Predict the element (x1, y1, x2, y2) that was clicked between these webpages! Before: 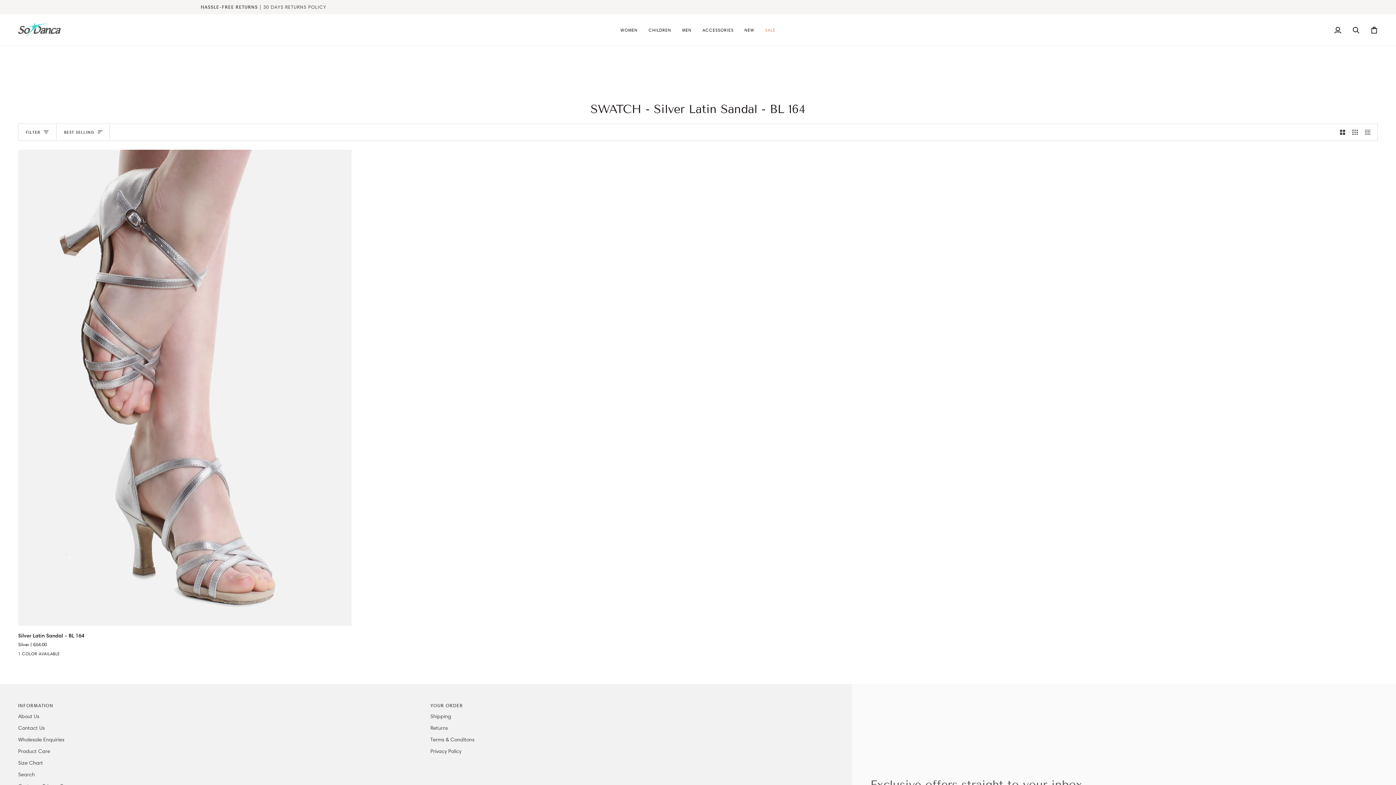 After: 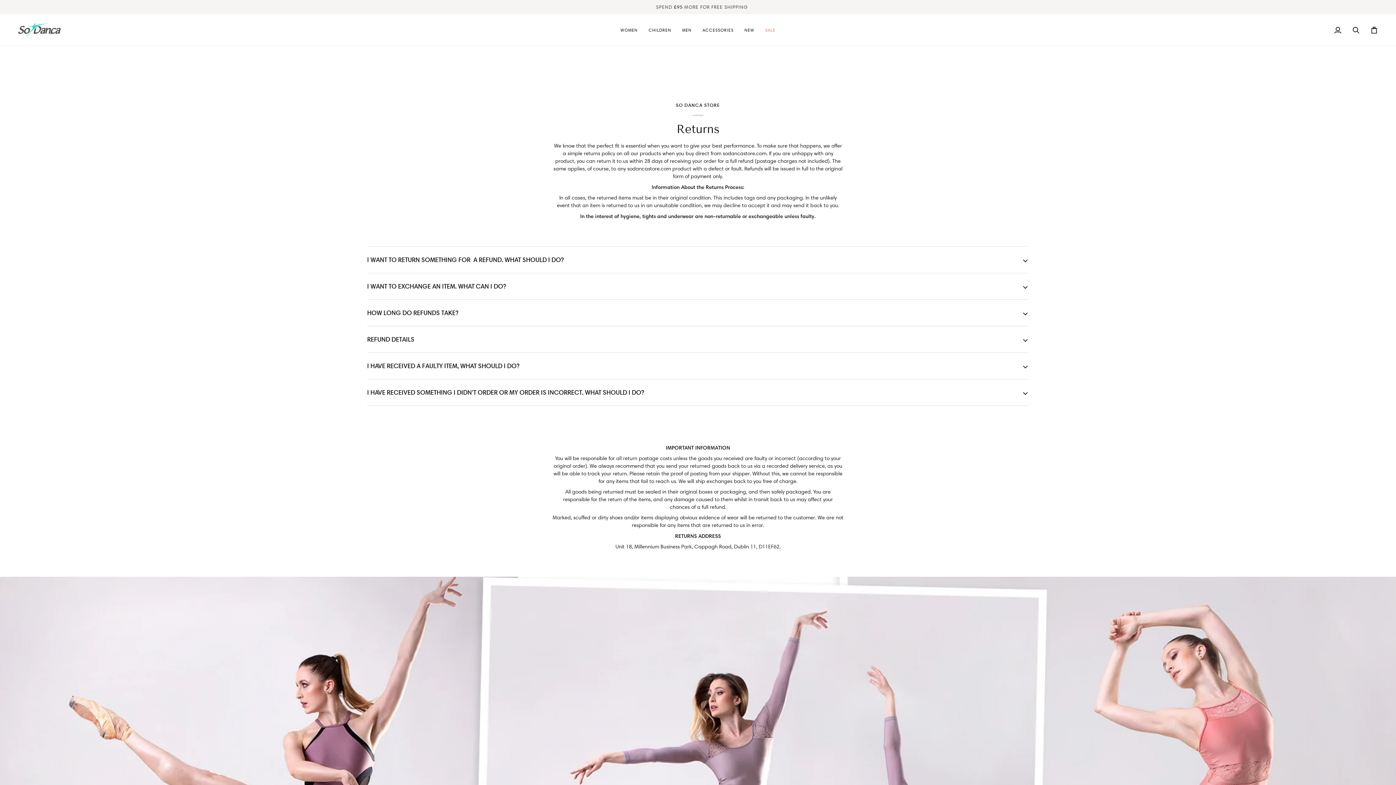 Action: bbox: (430, 725, 448, 731) label: Returns